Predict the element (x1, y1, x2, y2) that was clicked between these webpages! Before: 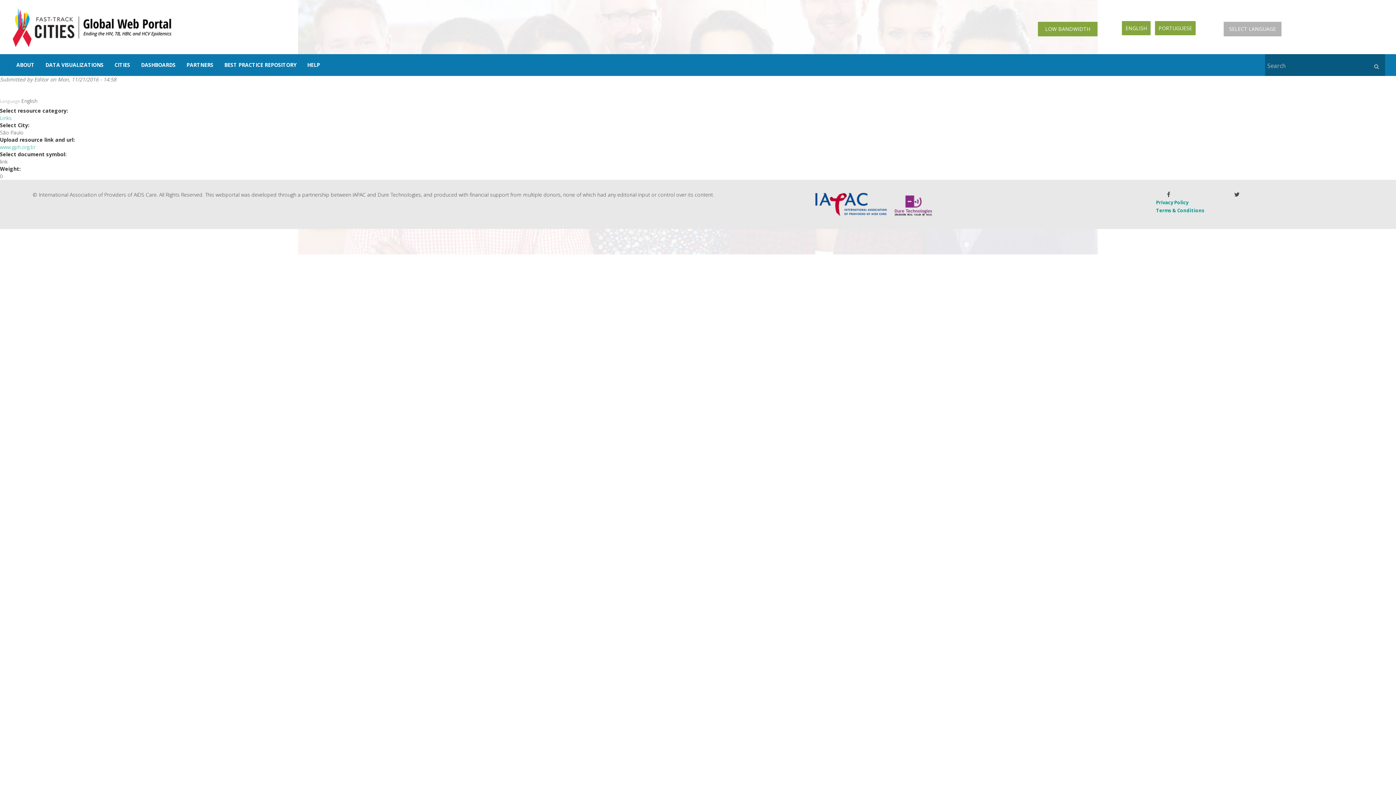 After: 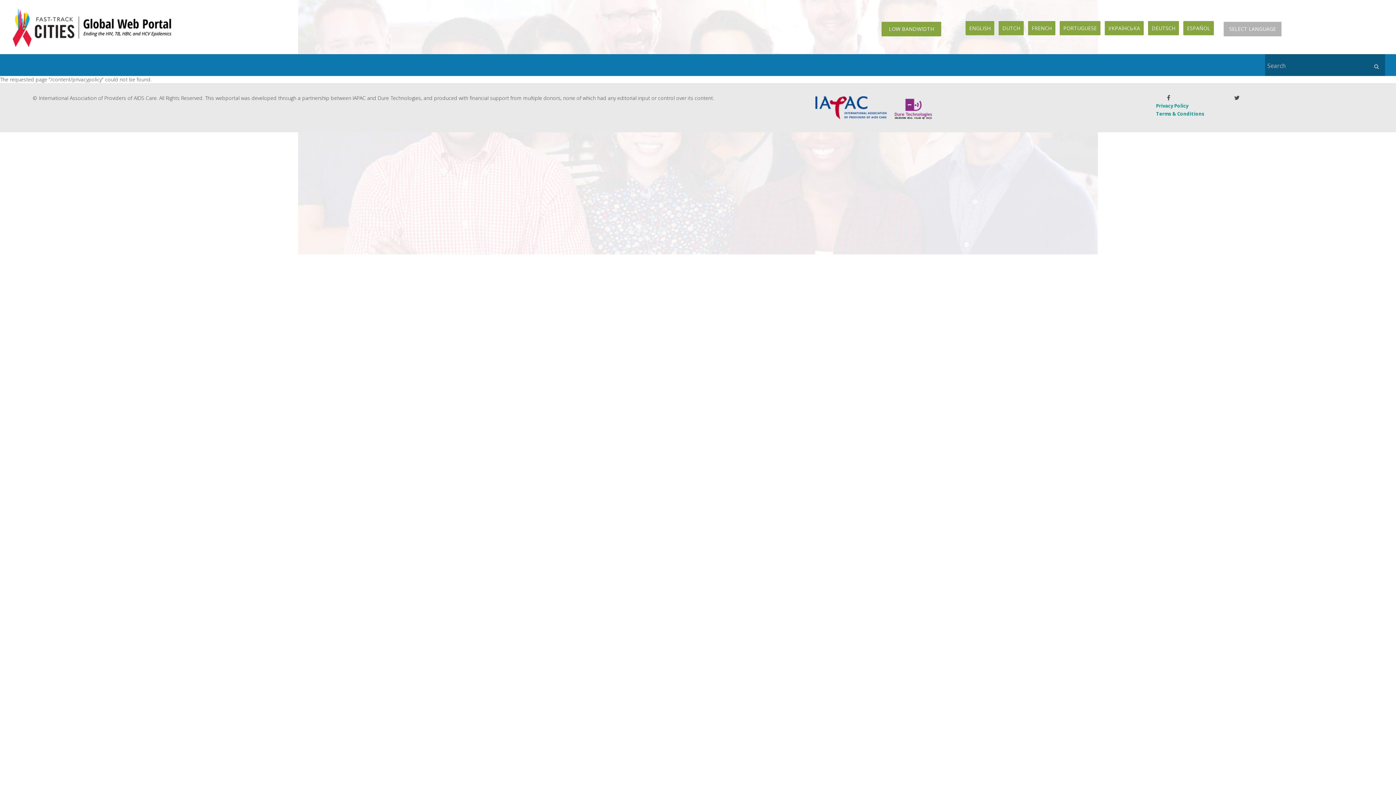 Action: label: Privacy Policy bbox: (1156, 199, 1188, 205)